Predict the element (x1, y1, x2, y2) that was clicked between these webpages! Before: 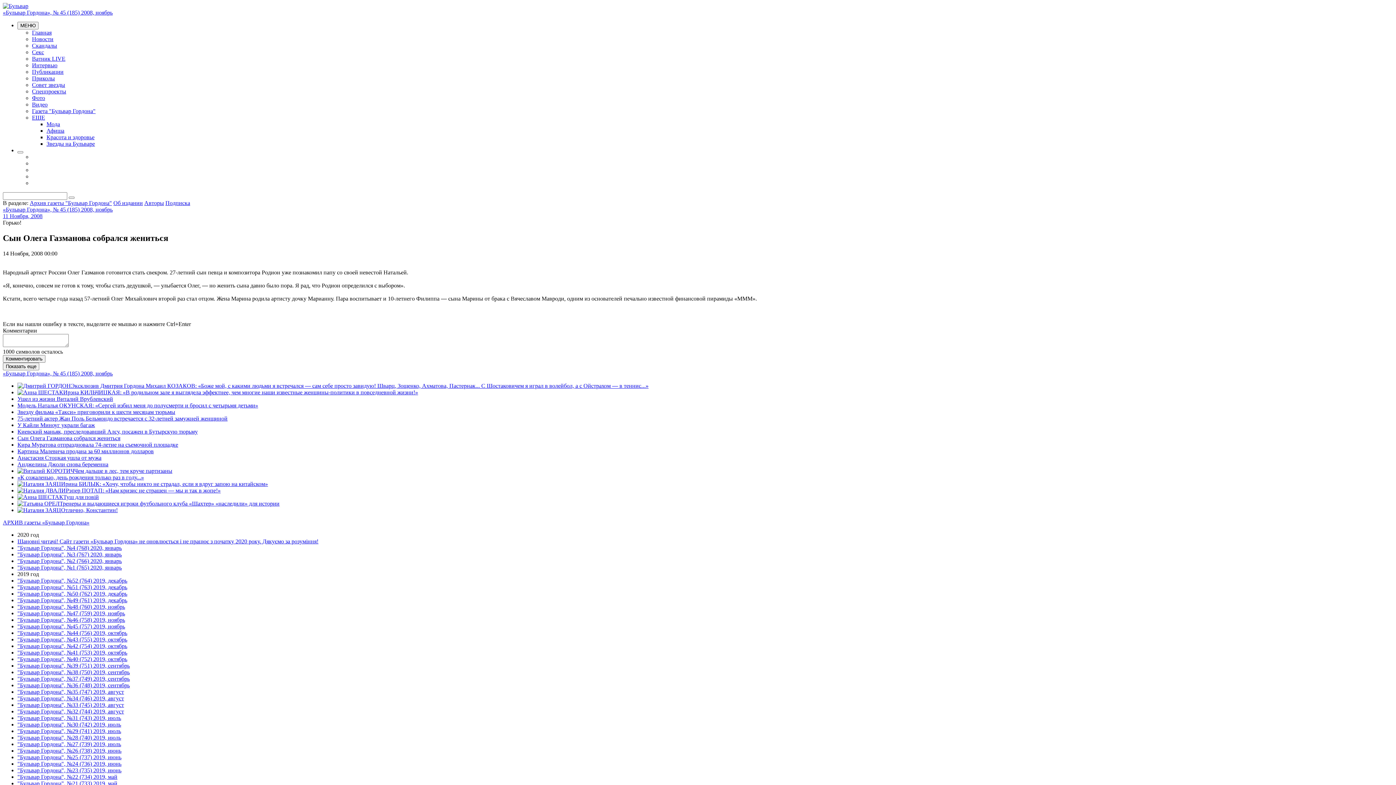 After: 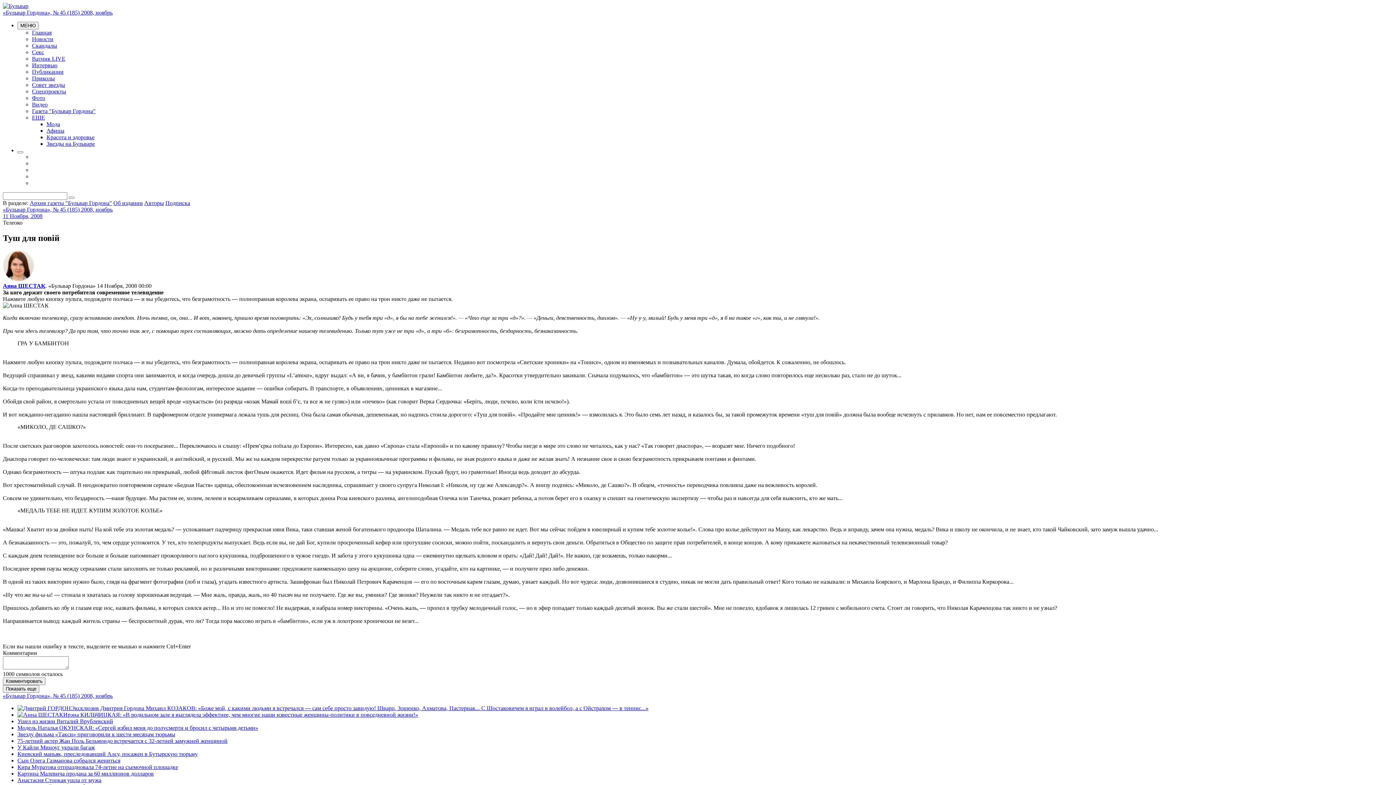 Action: bbox: (17, 494, 98, 500) label: Туш для повiй